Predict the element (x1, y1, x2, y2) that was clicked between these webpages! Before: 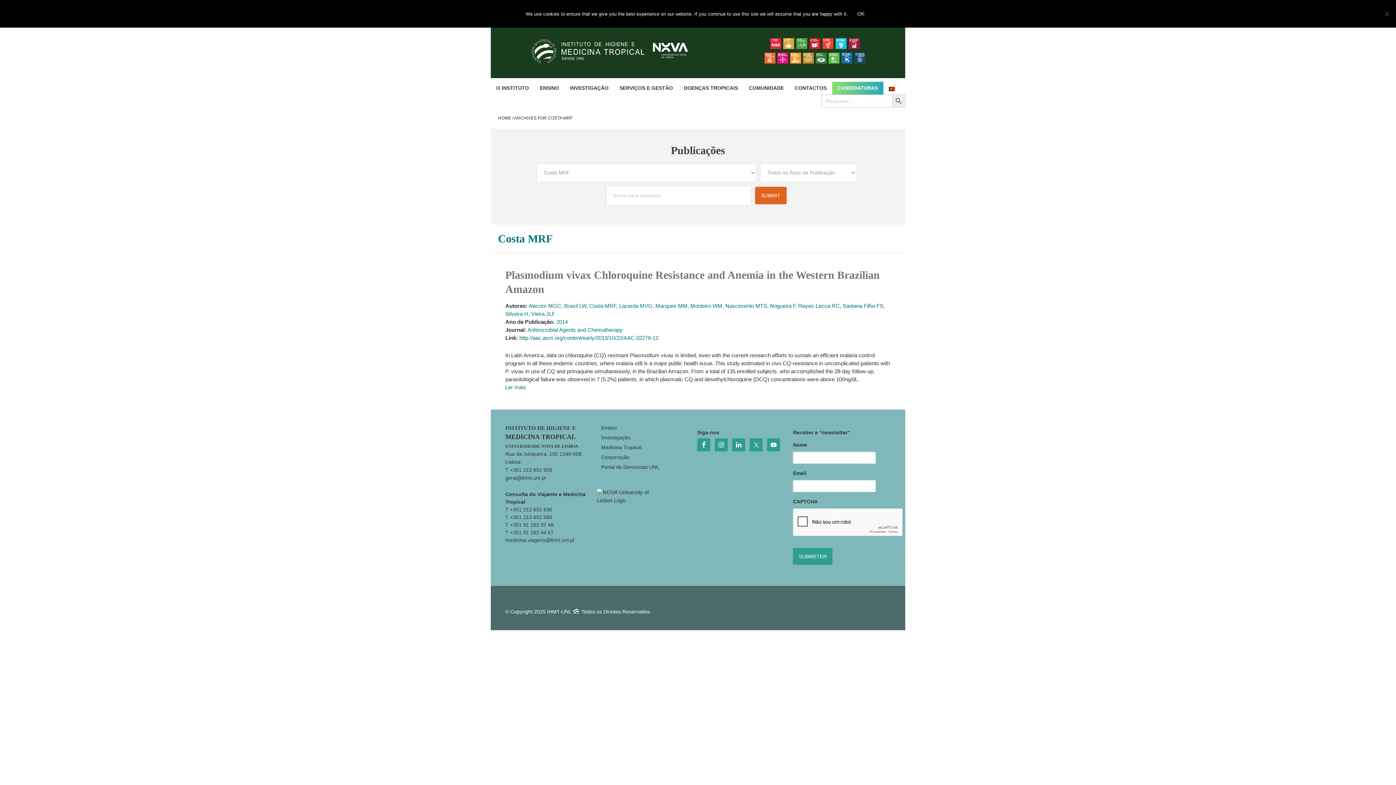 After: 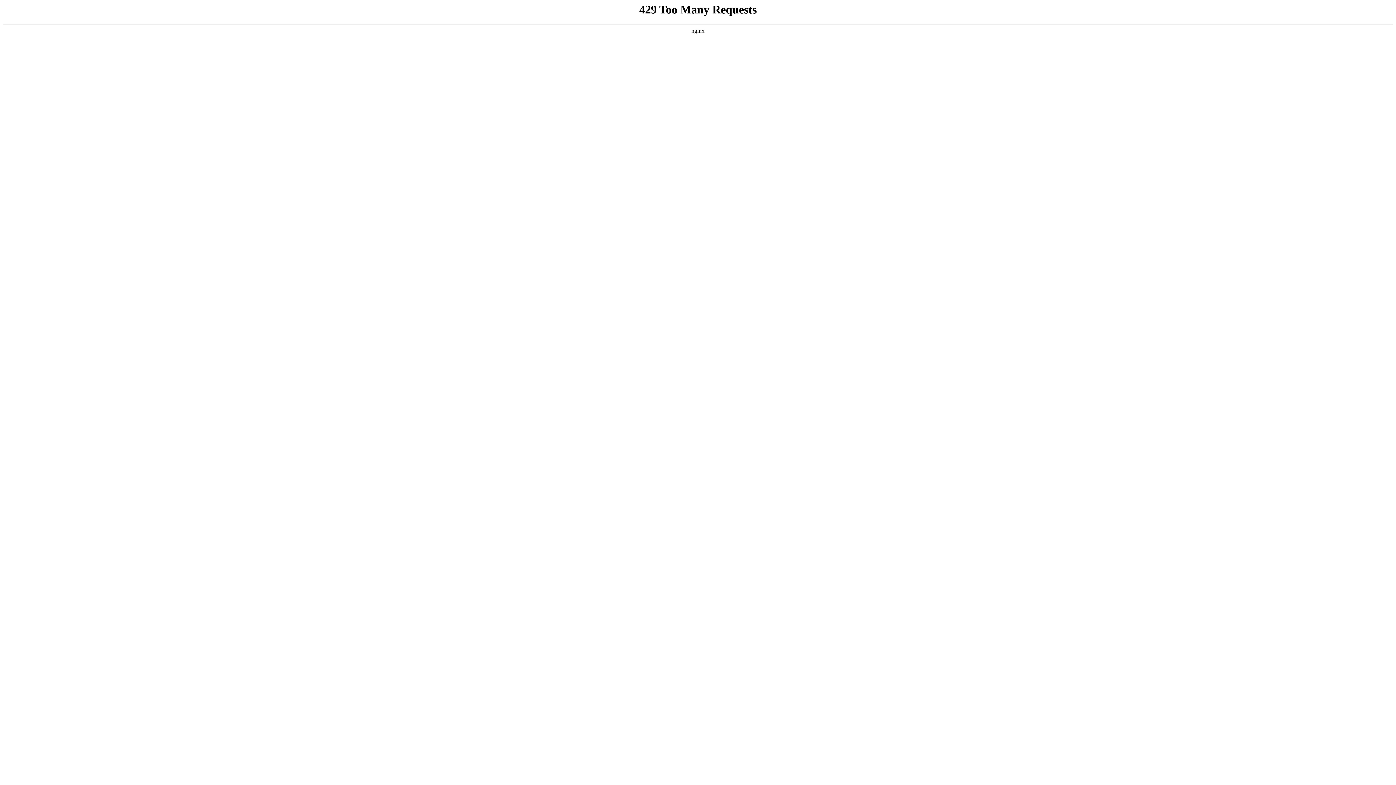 Action: bbox: (564, 302, 586, 309) label: Brasil LW